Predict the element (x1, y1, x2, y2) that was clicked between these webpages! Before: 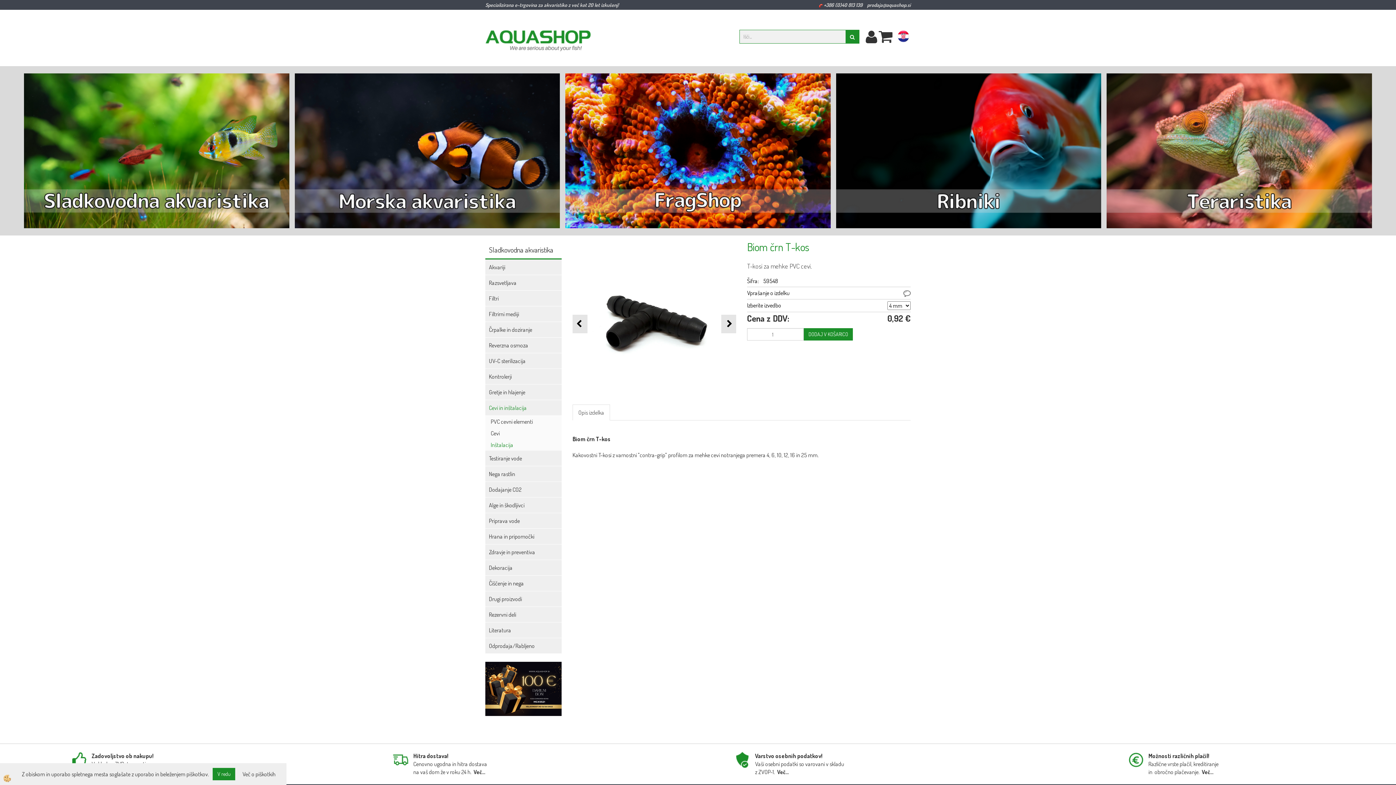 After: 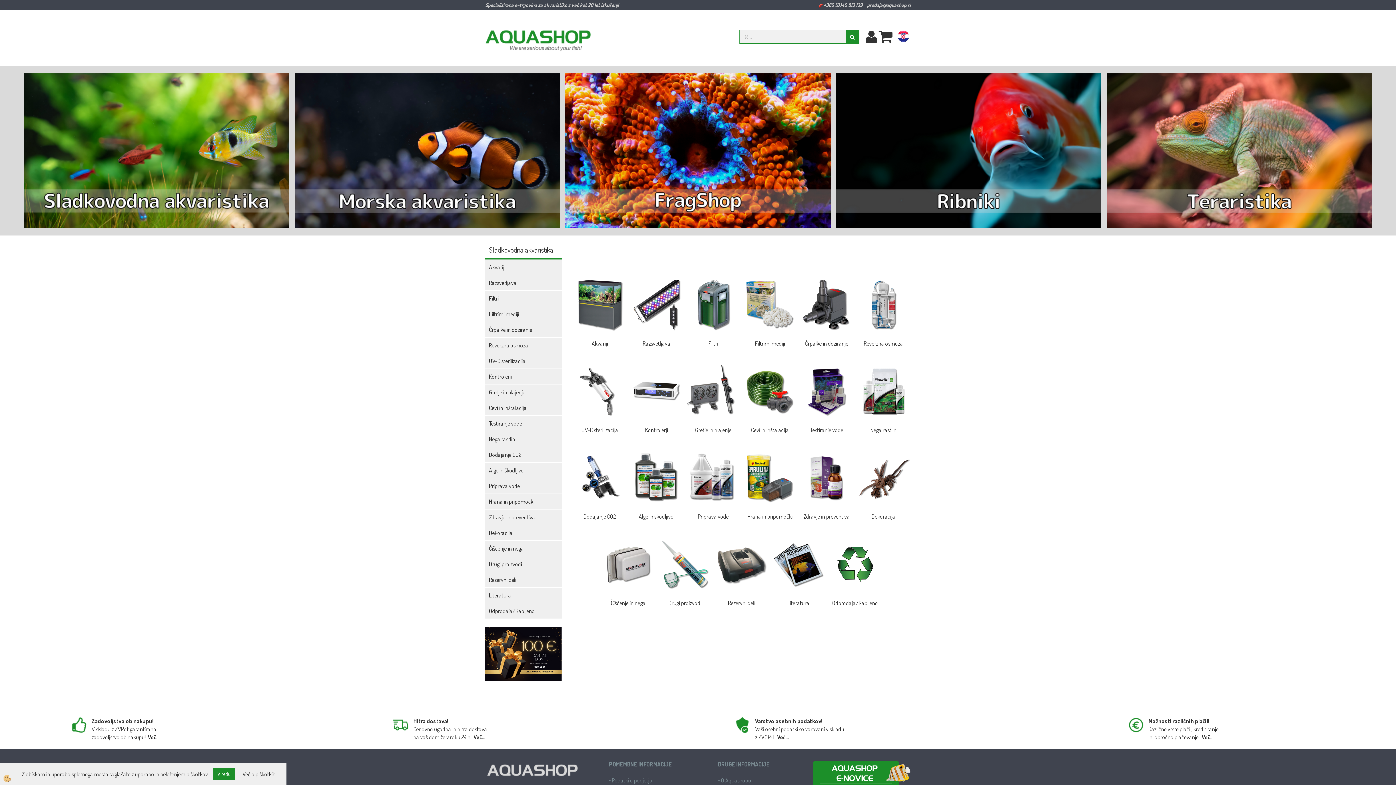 Action: bbox: (24, 146, 289, 153)